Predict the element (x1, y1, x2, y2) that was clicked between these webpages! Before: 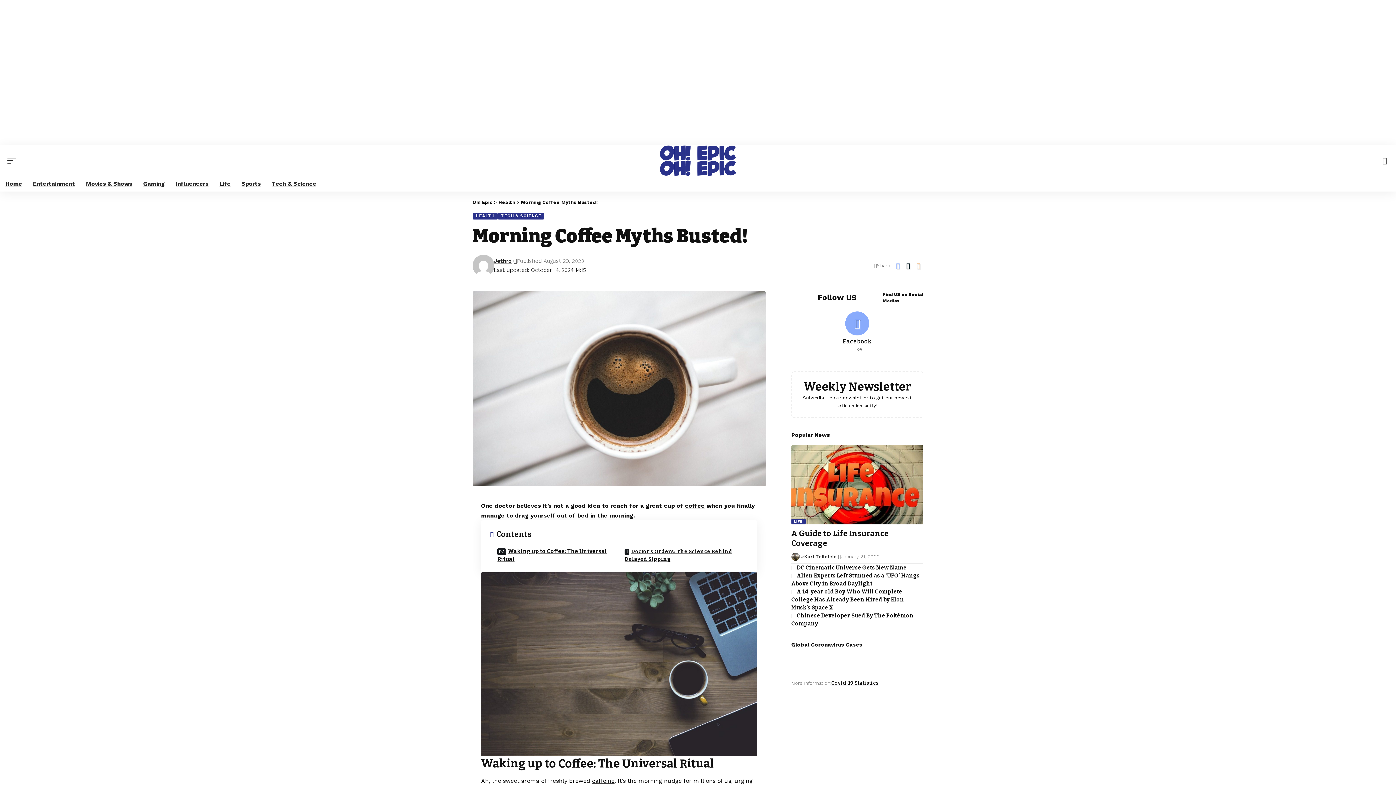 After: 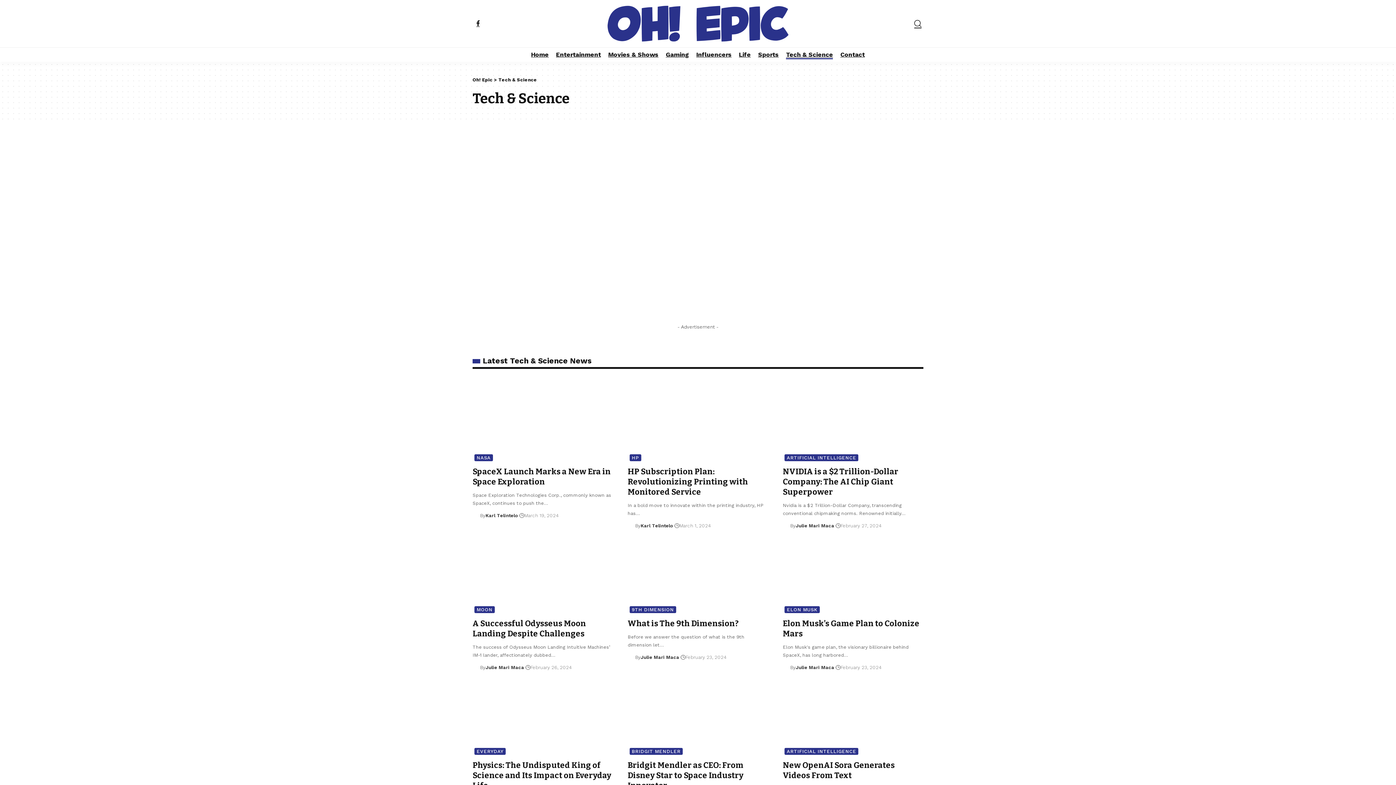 Action: label: TECH & SCIENCE bbox: (497, 213, 544, 219)